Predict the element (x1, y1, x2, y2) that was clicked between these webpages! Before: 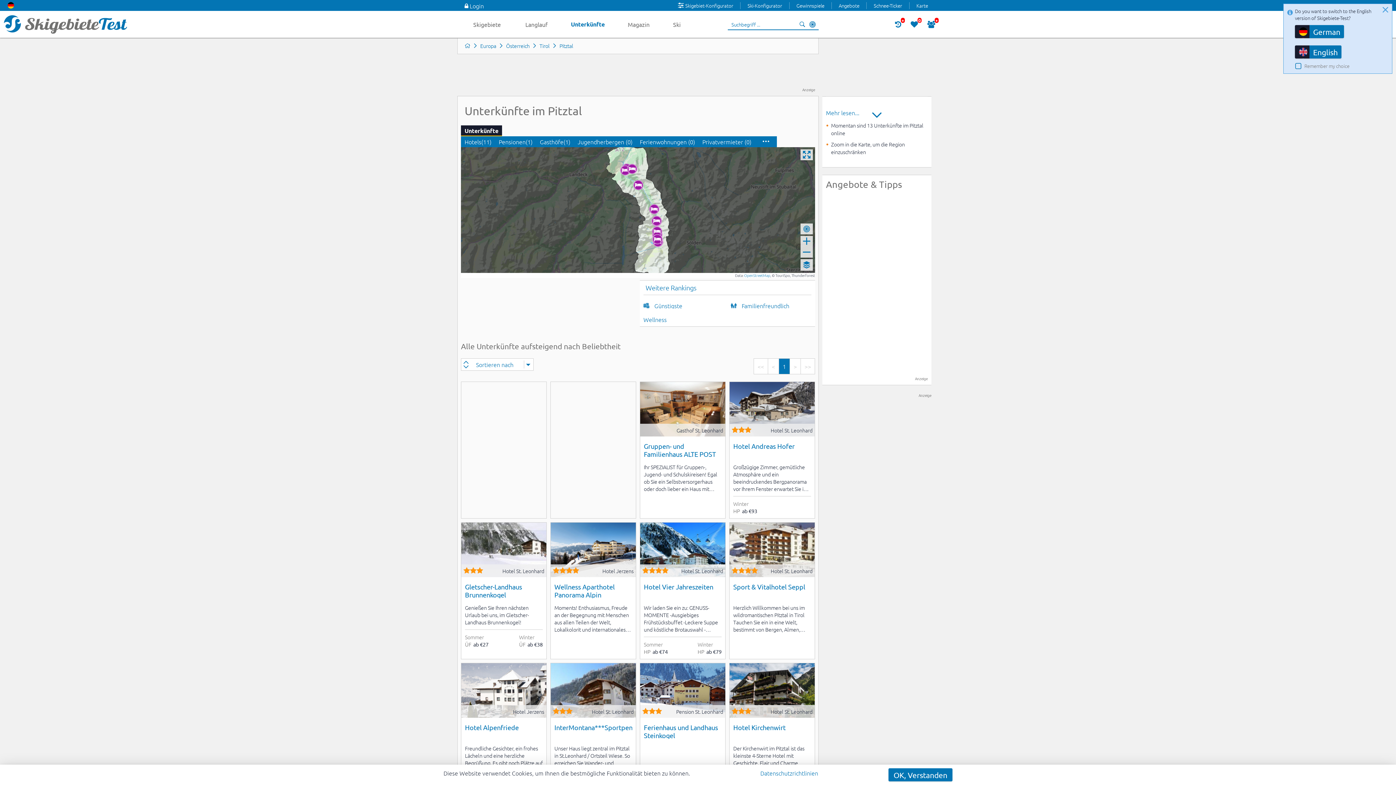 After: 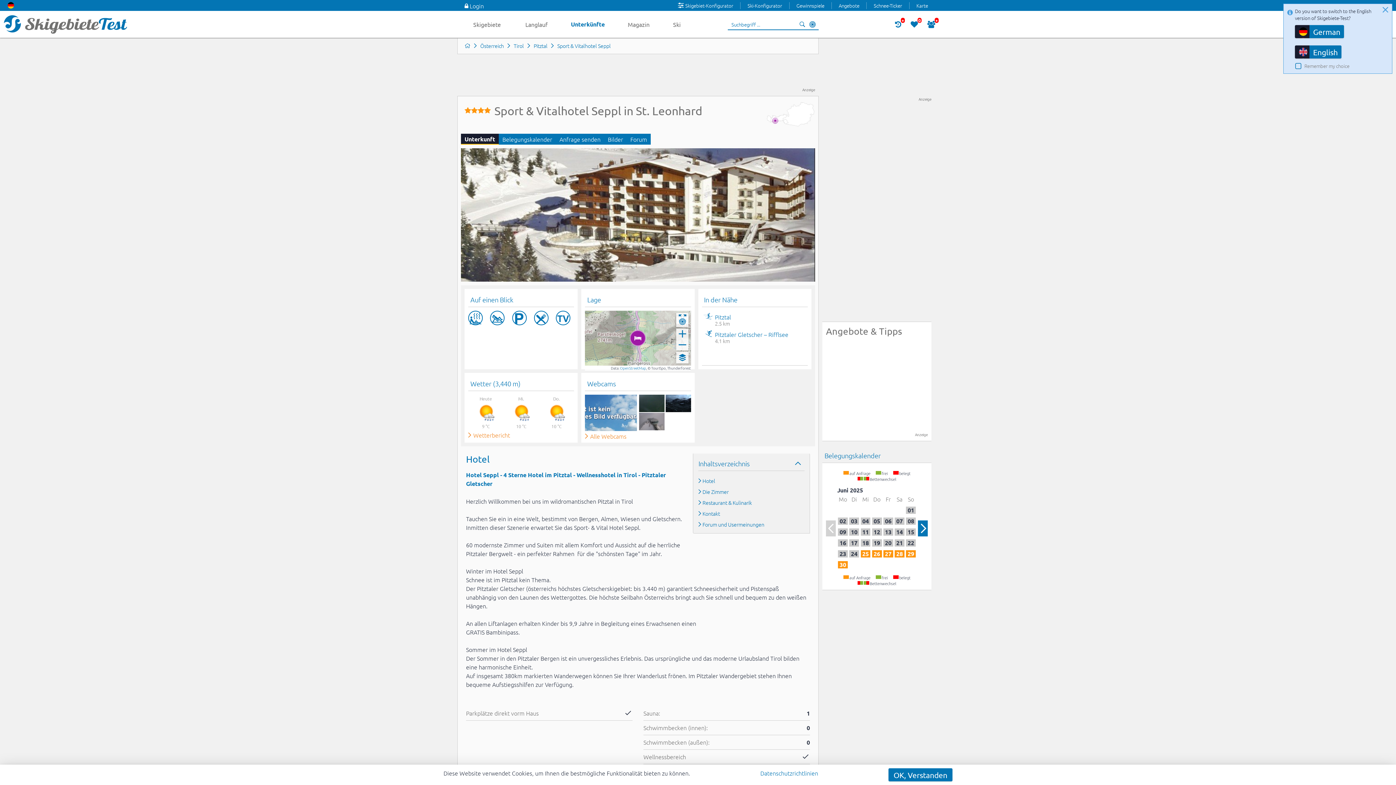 Action: bbox: (729, 522, 814, 577)